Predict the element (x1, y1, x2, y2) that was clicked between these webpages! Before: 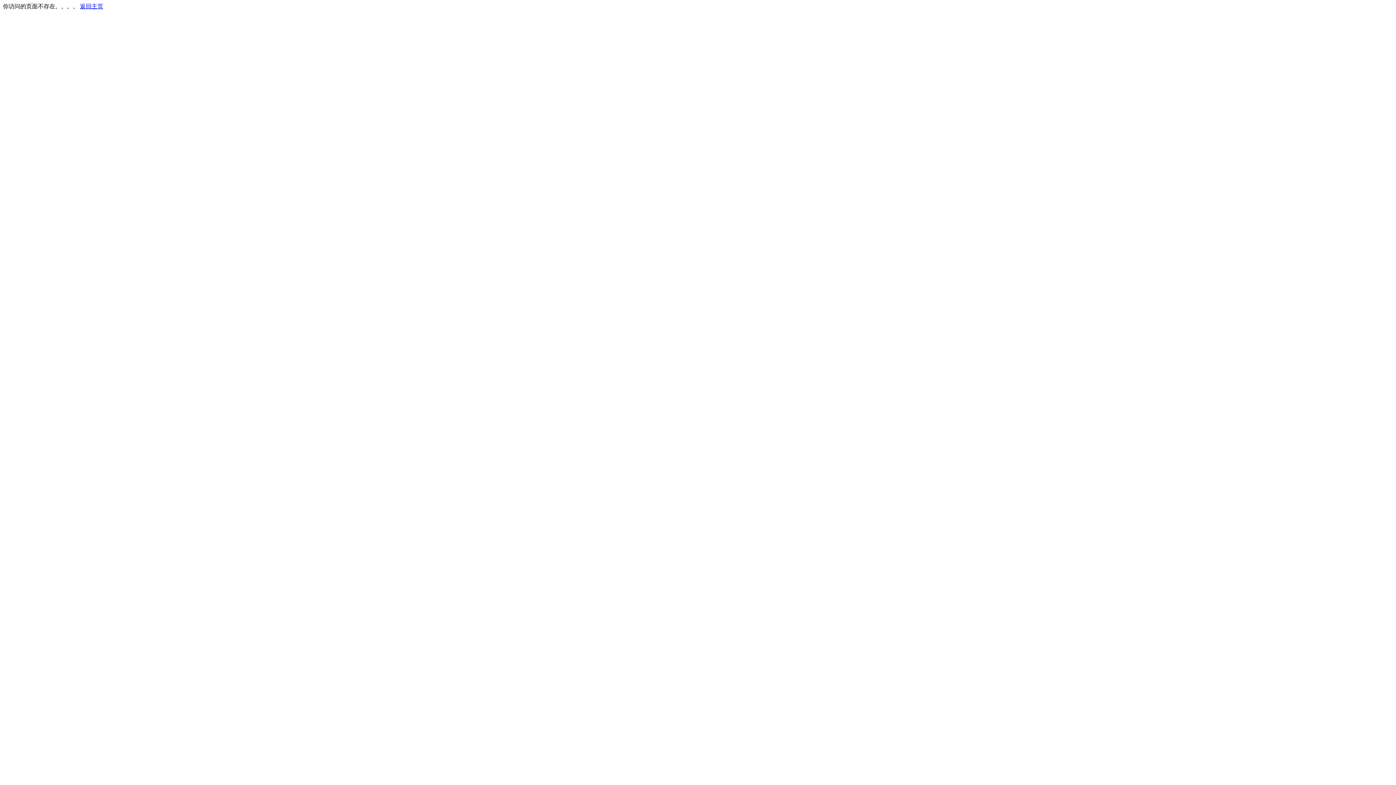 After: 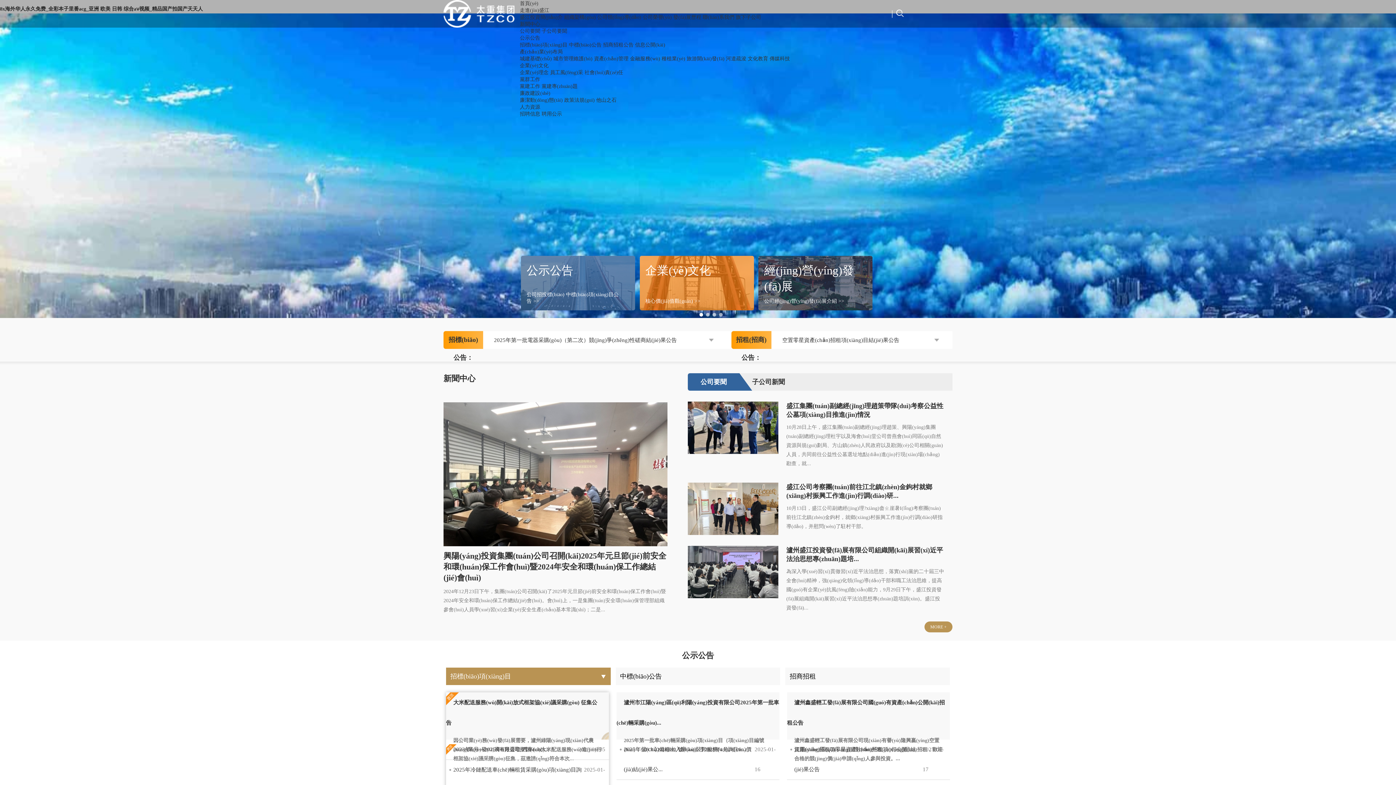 Action: bbox: (80, 3, 103, 9) label: 返回主页